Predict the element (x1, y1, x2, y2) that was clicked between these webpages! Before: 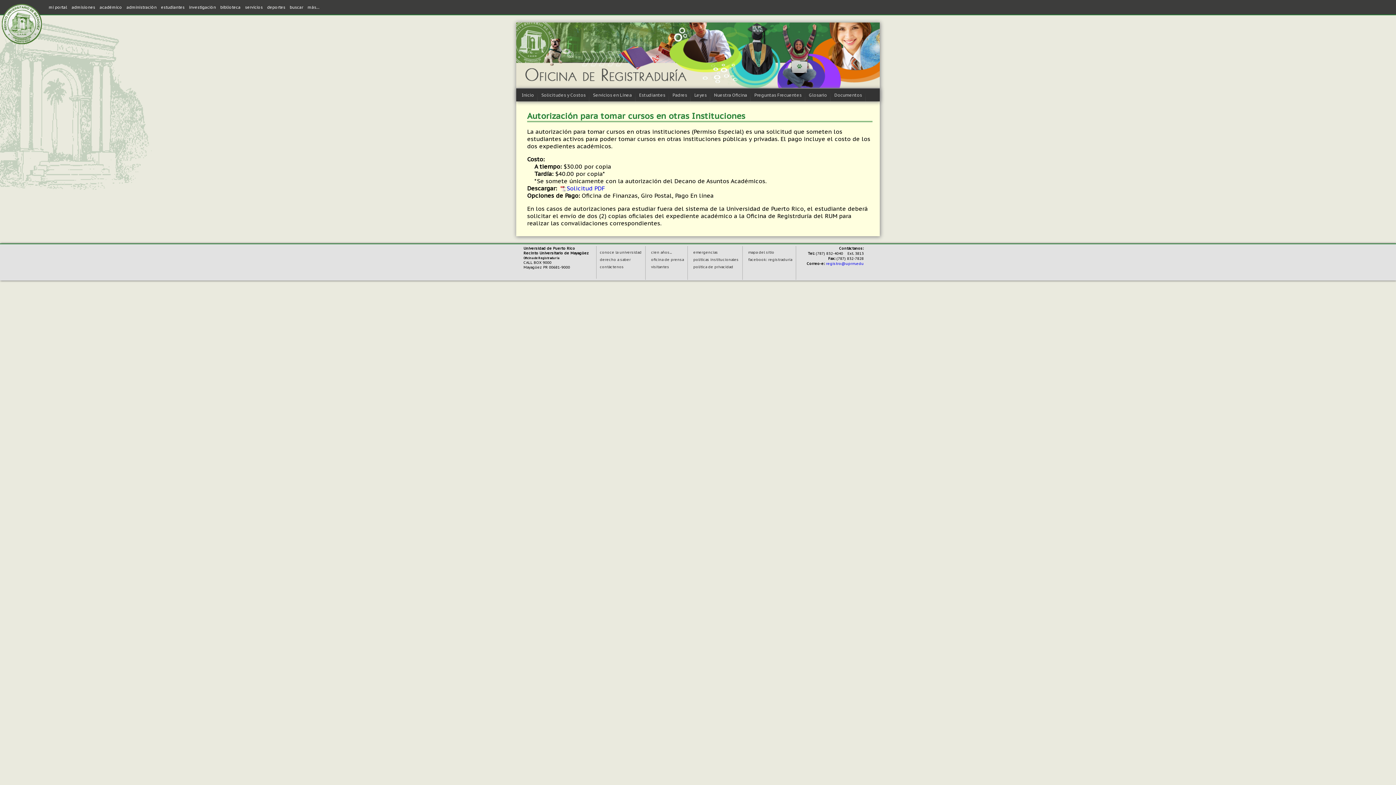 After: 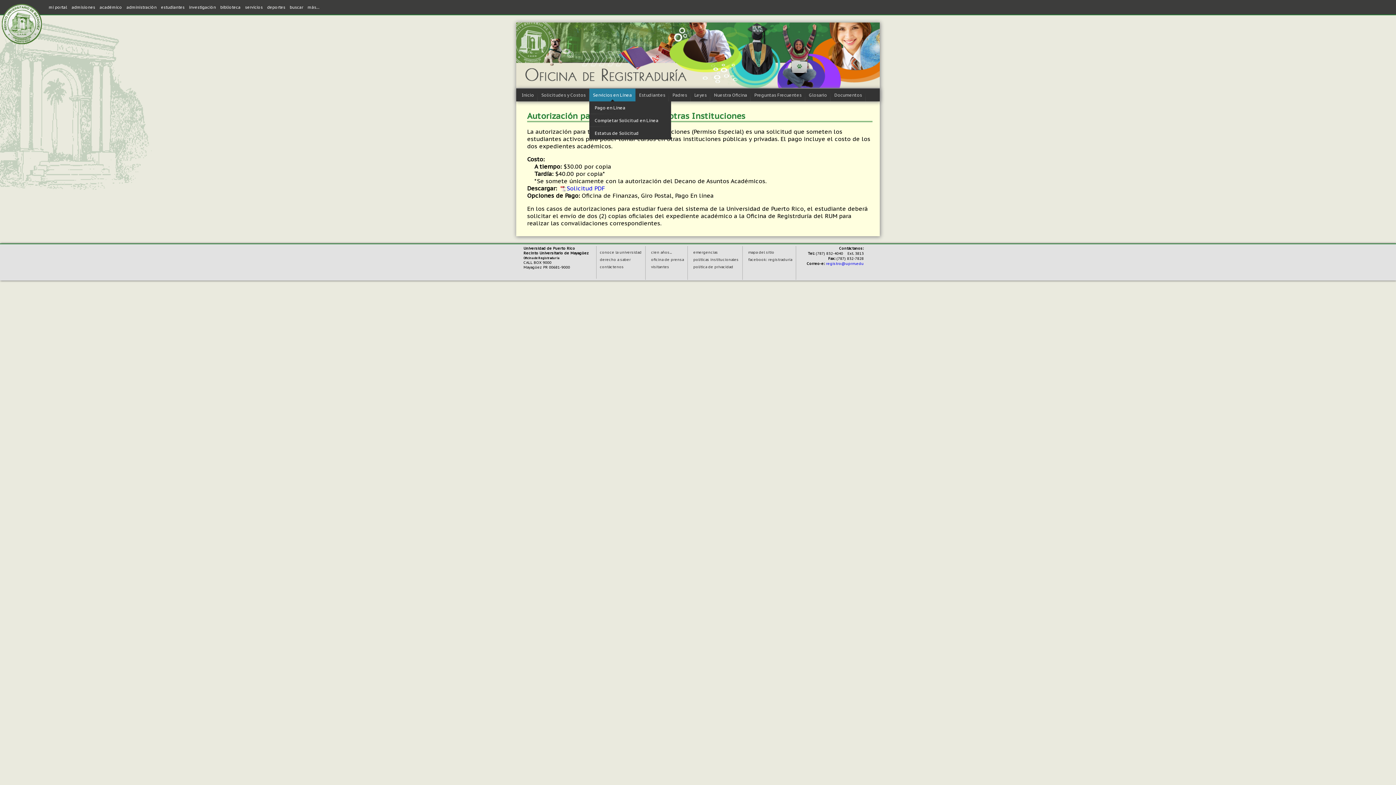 Action: label: Servicios en Línea bbox: (589, 88, 635, 101)